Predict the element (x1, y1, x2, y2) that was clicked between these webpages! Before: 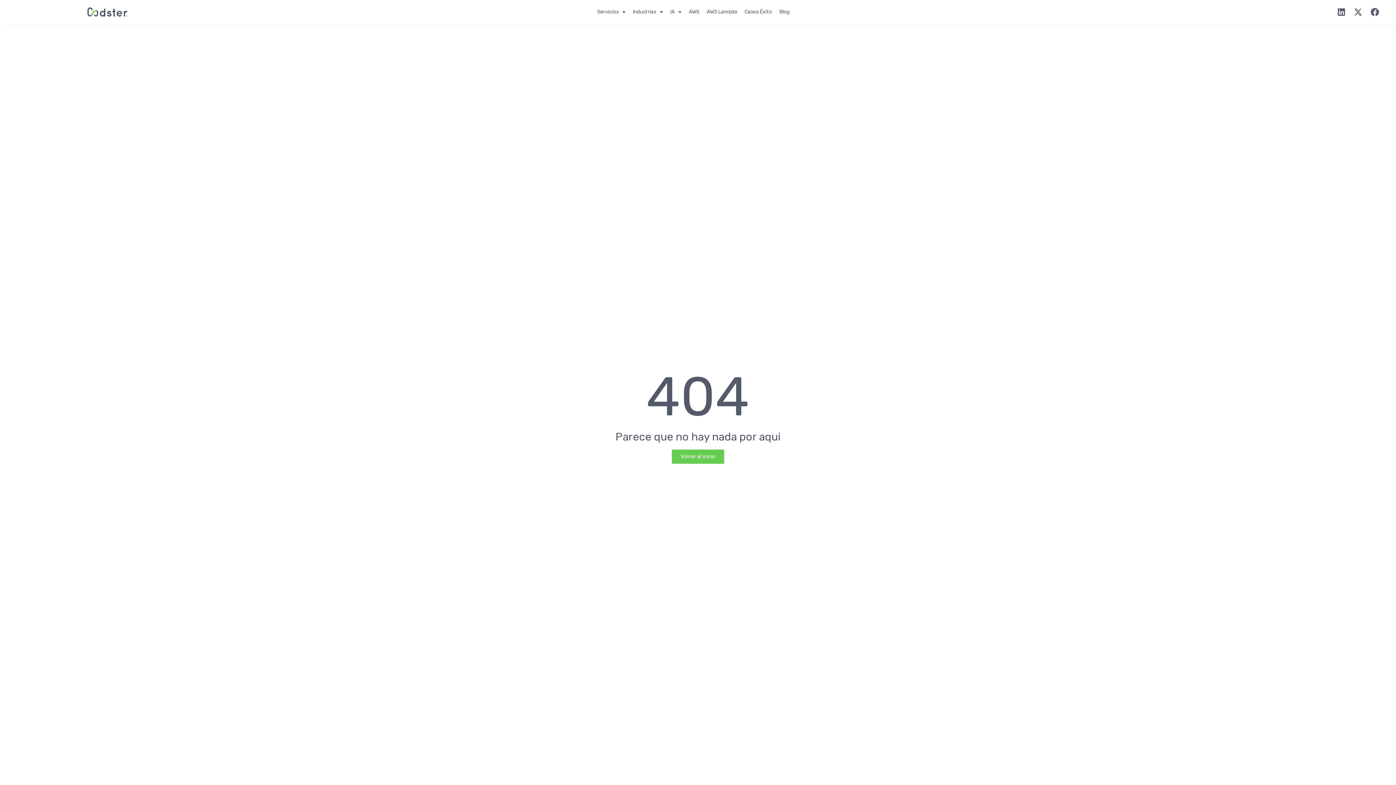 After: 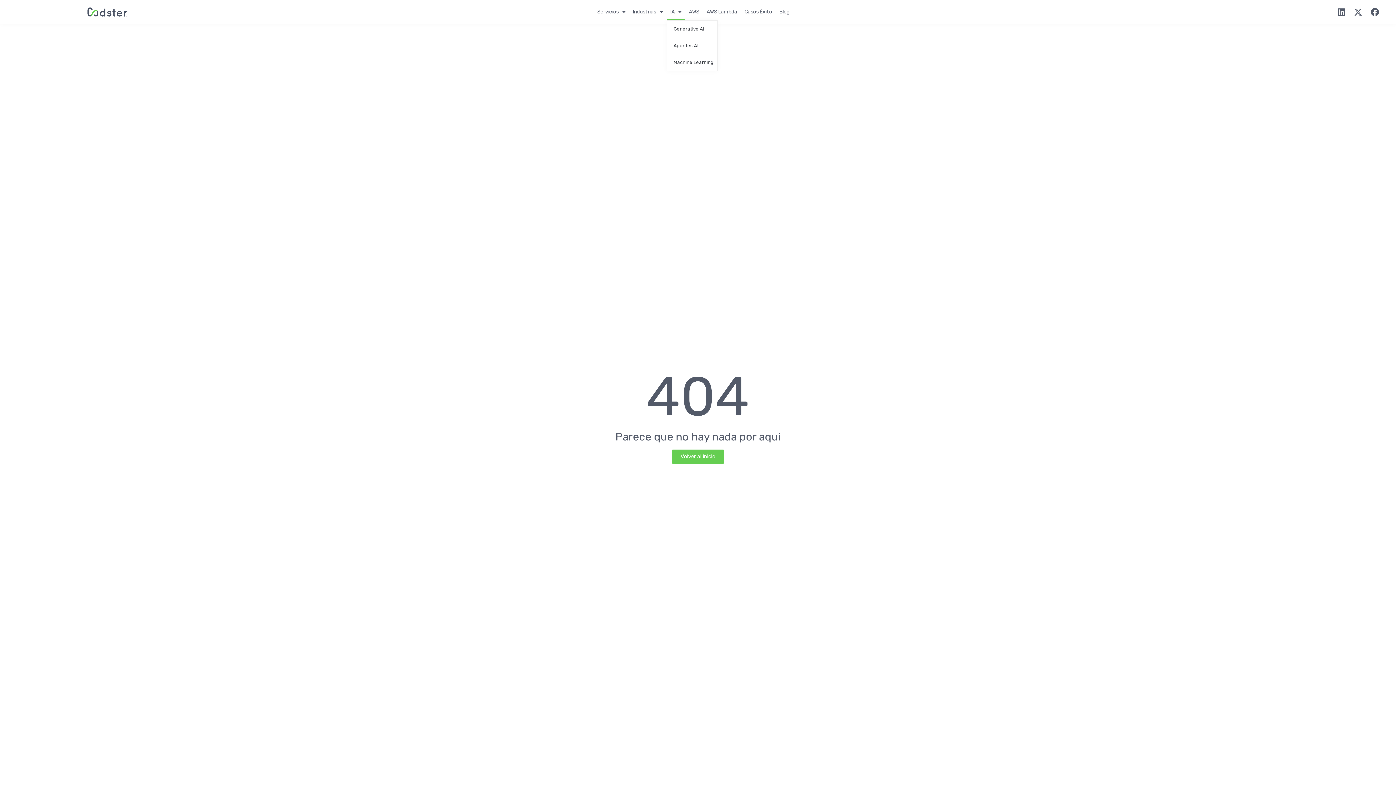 Action: label: IA bbox: (666, 3, 685, 20)